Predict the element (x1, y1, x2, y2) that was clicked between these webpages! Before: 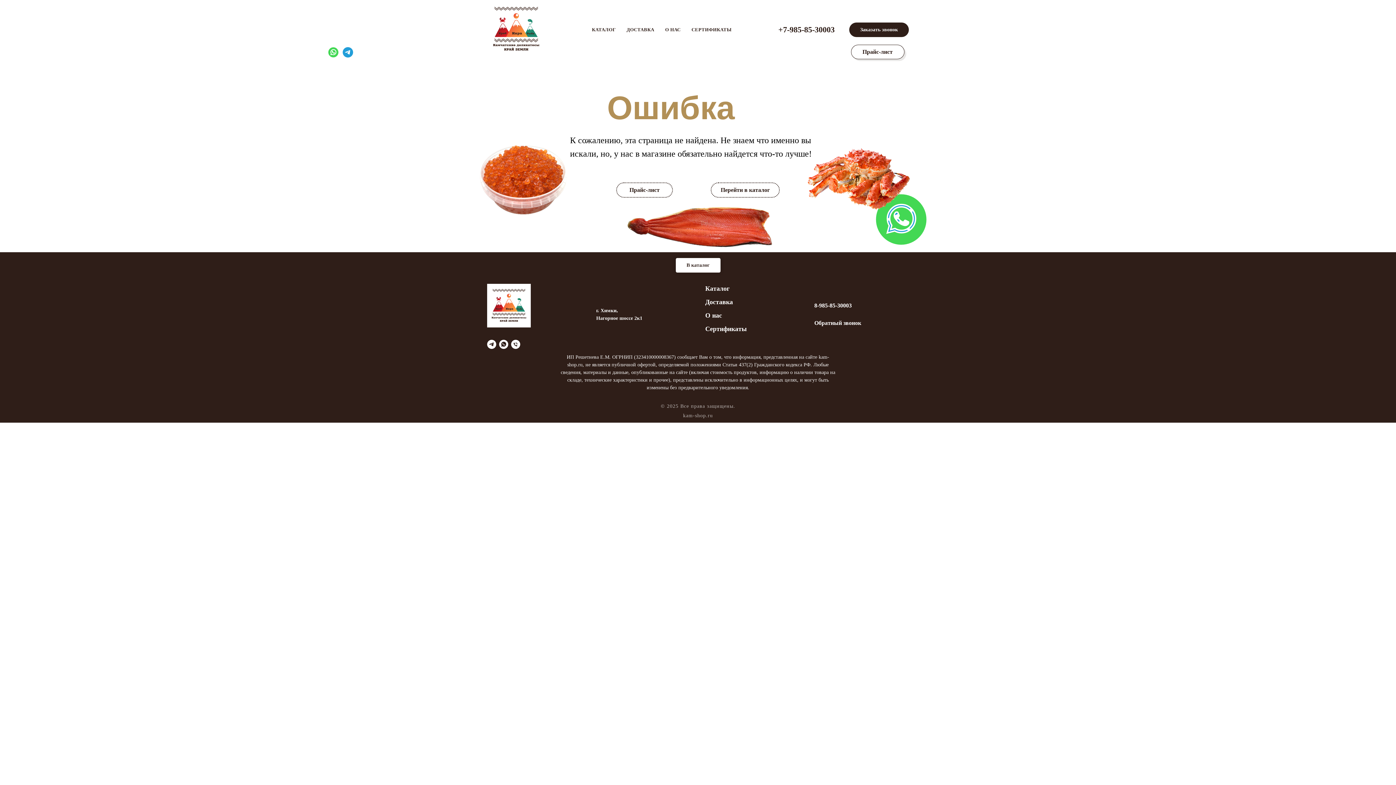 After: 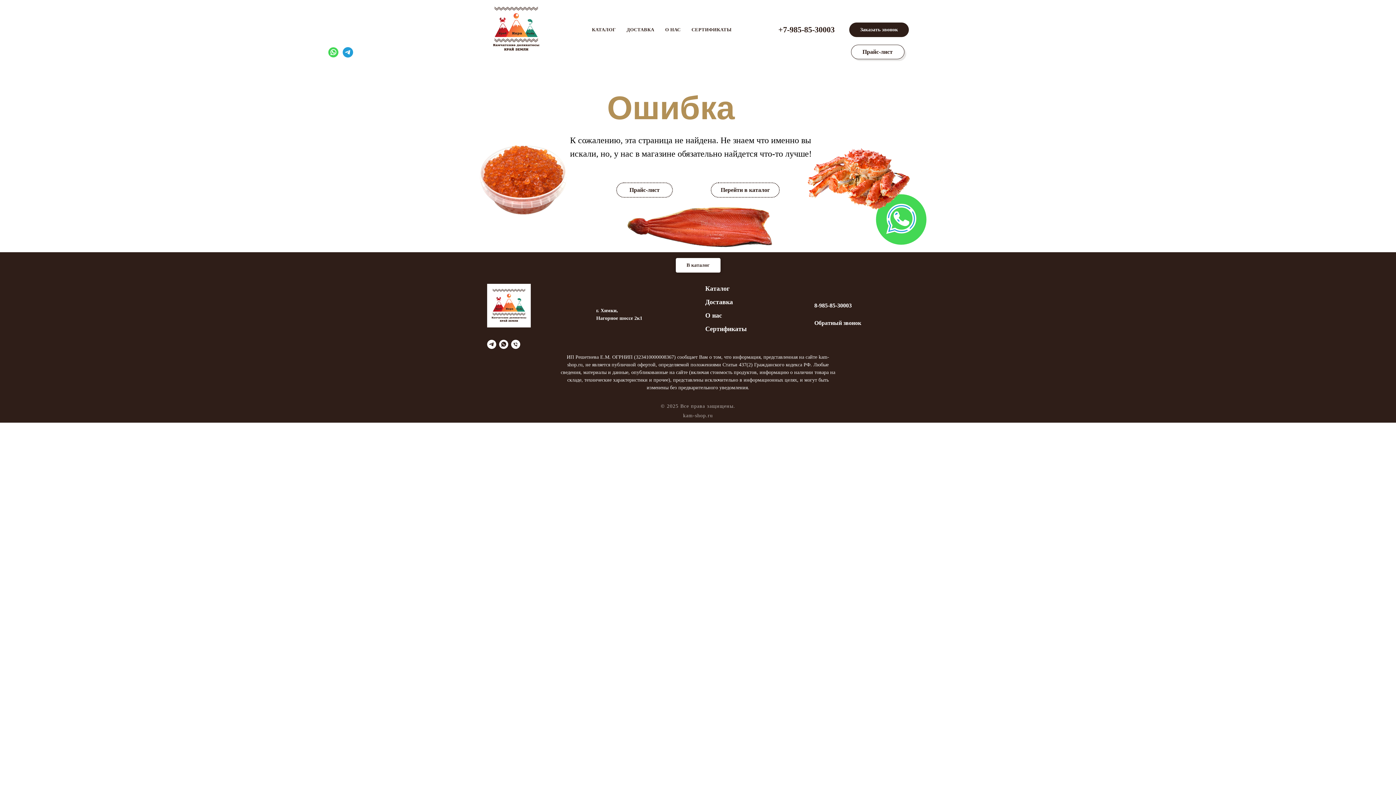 Action: label: О нас bbox: (705, 312, 722, 319)